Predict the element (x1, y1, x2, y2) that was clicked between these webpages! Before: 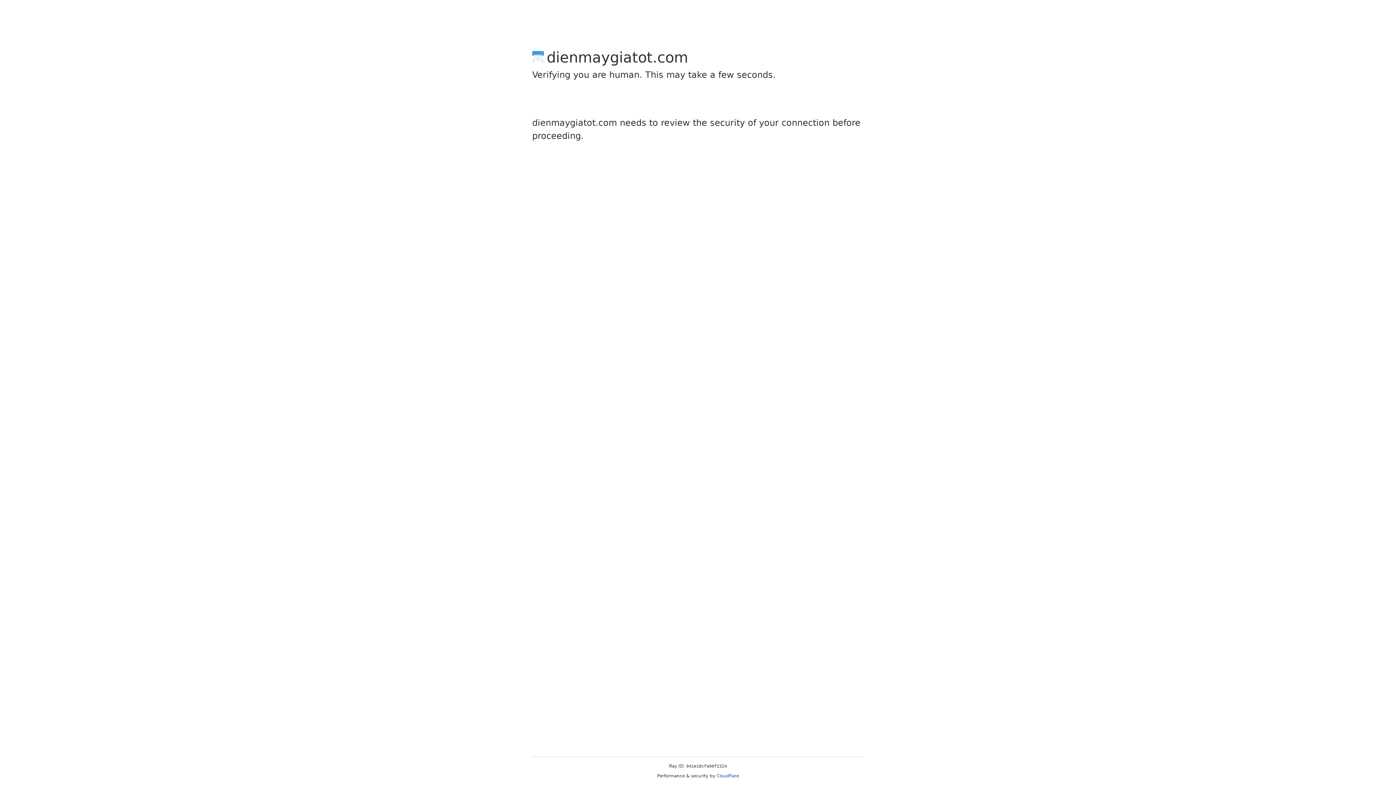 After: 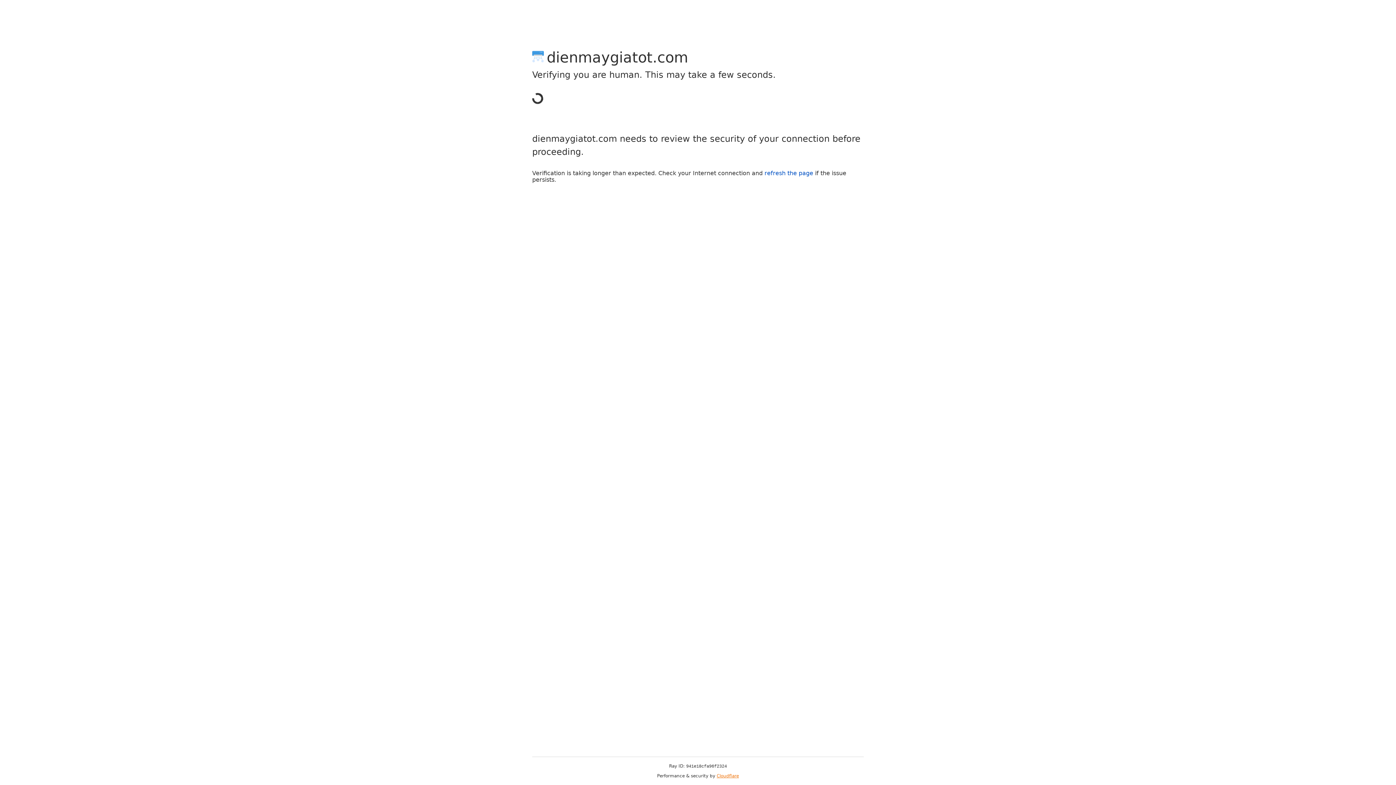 Action: label: Cloudflare bbox: (716, 773, 739, 778)